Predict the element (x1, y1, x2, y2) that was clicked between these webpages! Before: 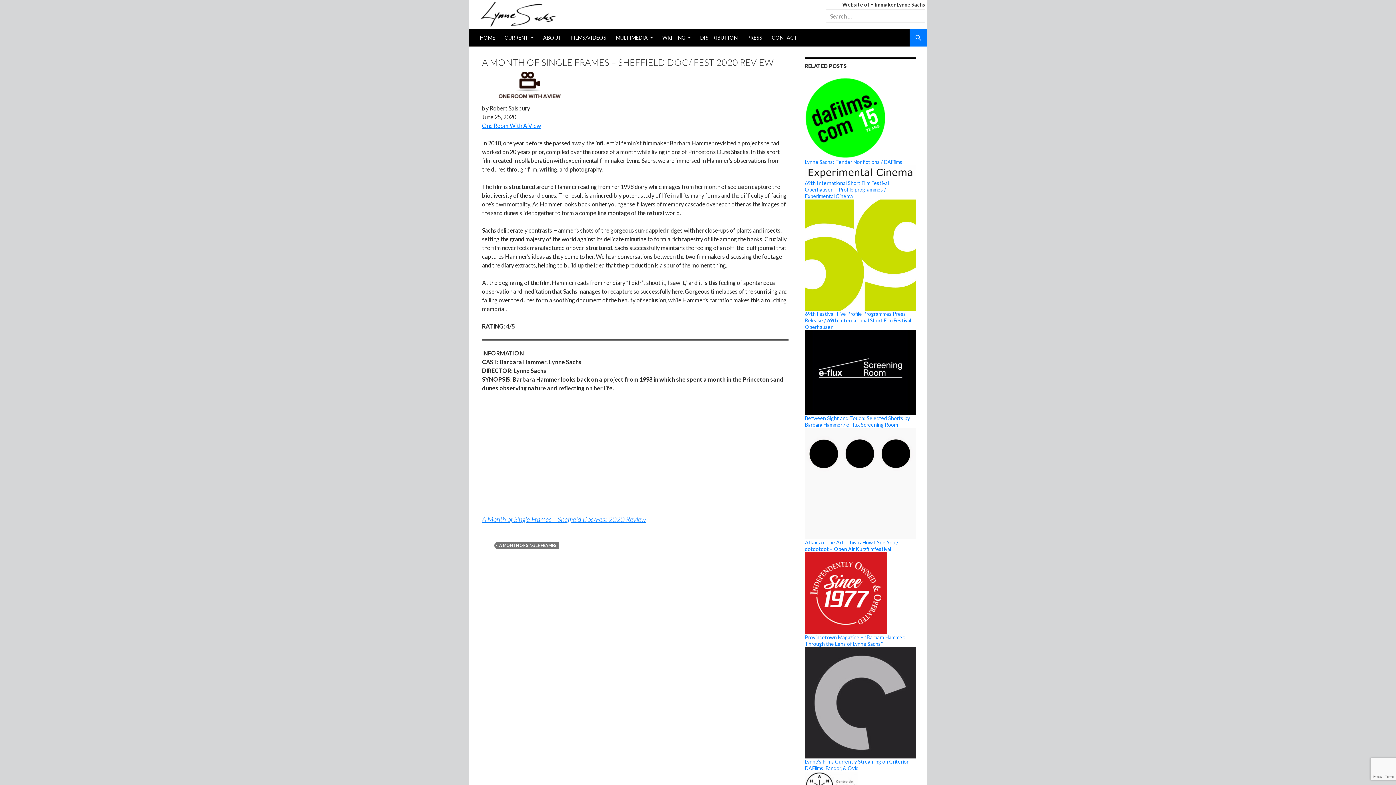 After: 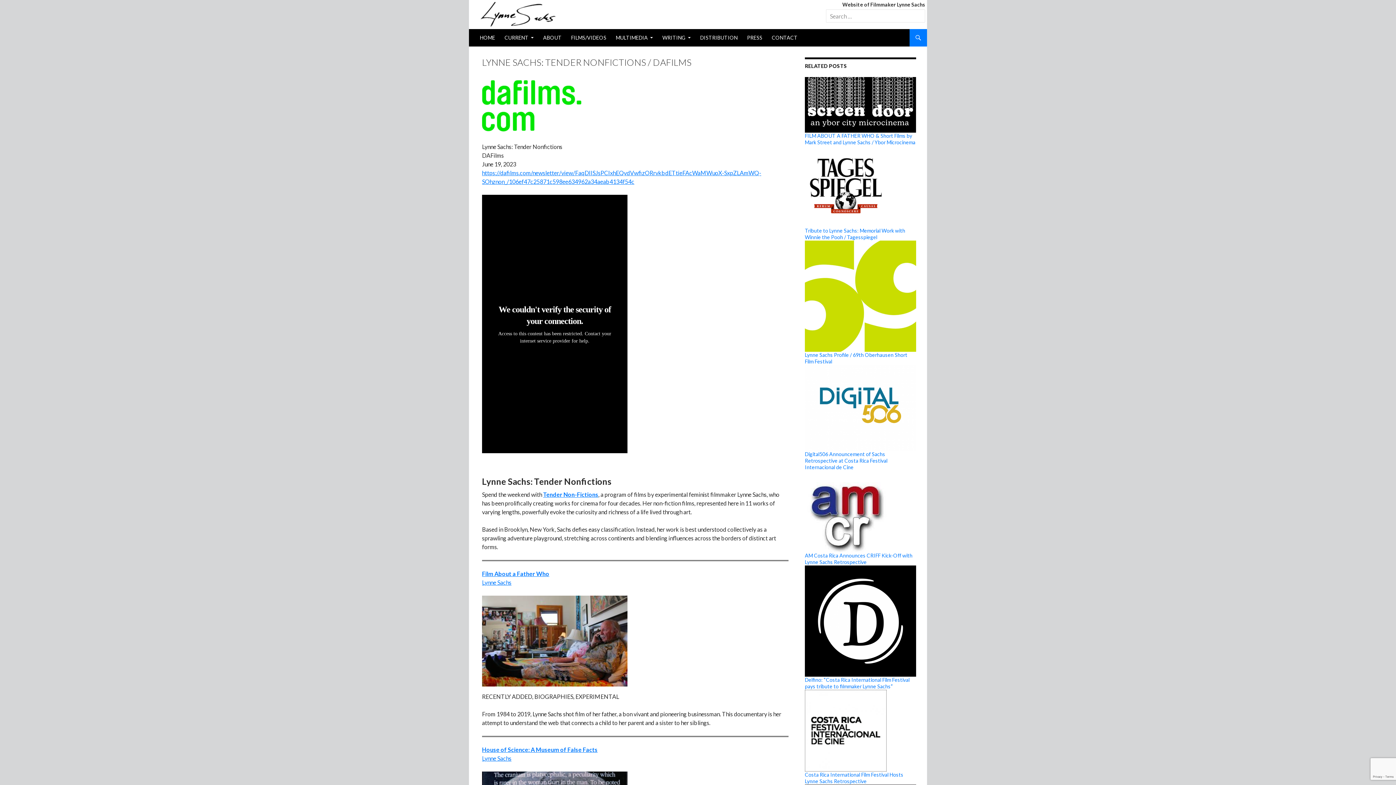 Action: label: Lynne Sachs: Tender Nonfictions / DAFilms bbox: (805, 77, 916, 165)